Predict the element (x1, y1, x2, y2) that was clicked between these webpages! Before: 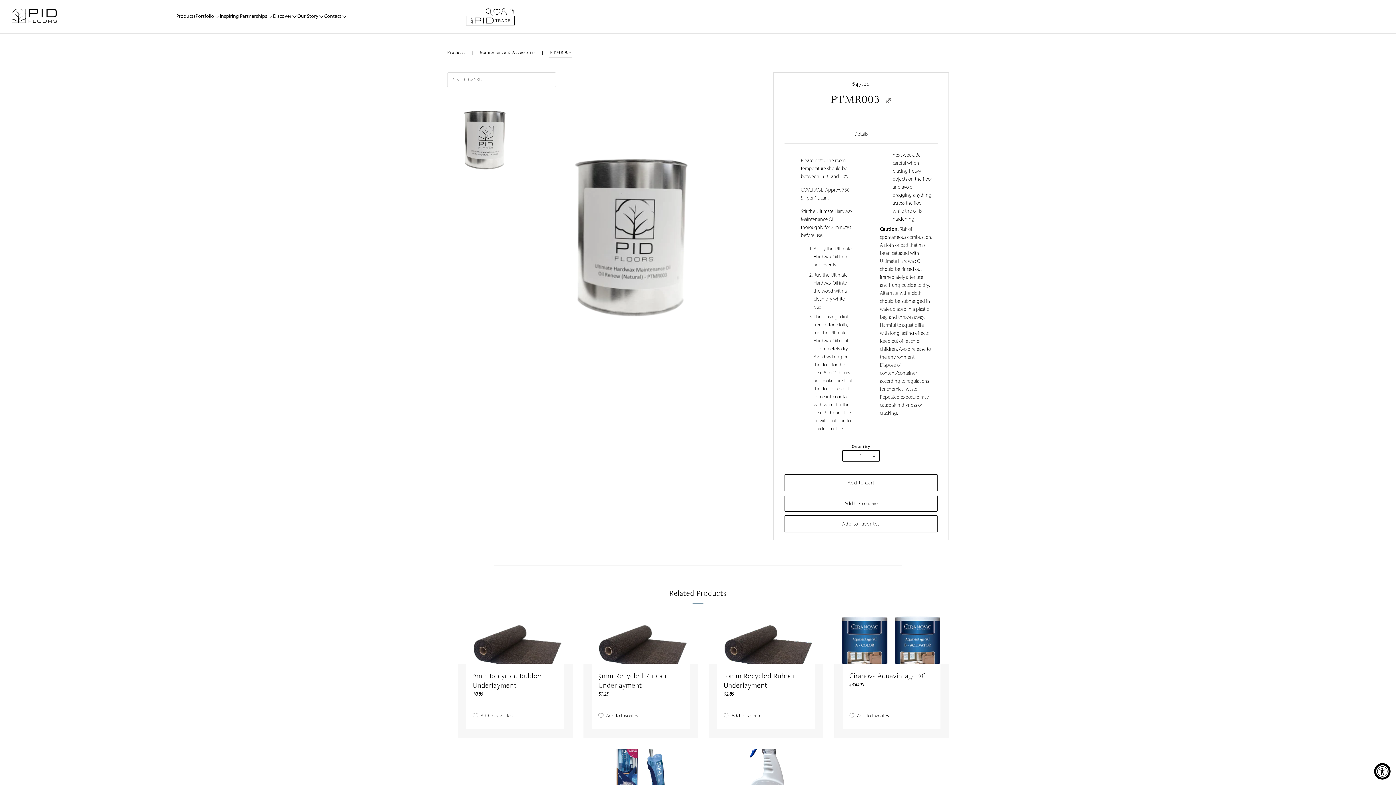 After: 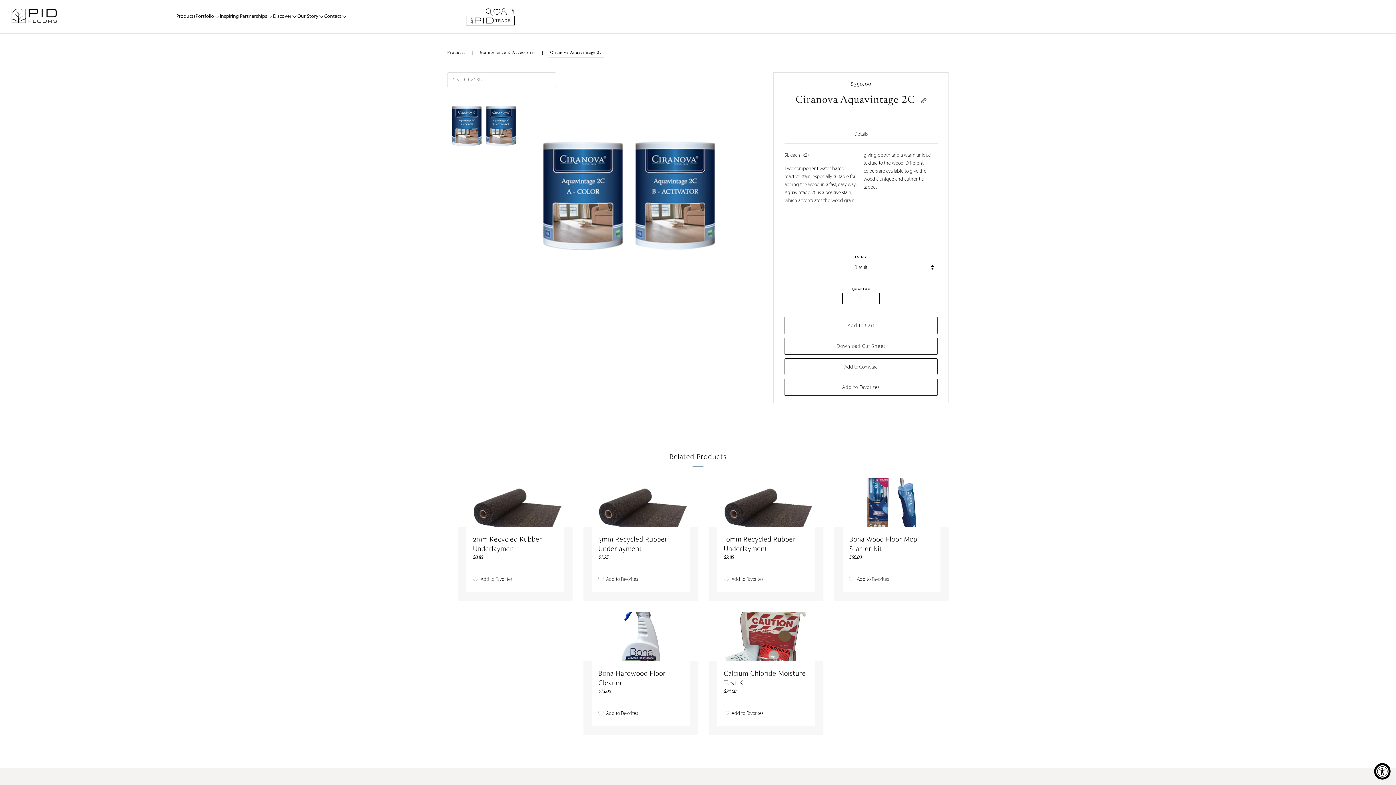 Action: bbox: (834, 614, 949, 680)